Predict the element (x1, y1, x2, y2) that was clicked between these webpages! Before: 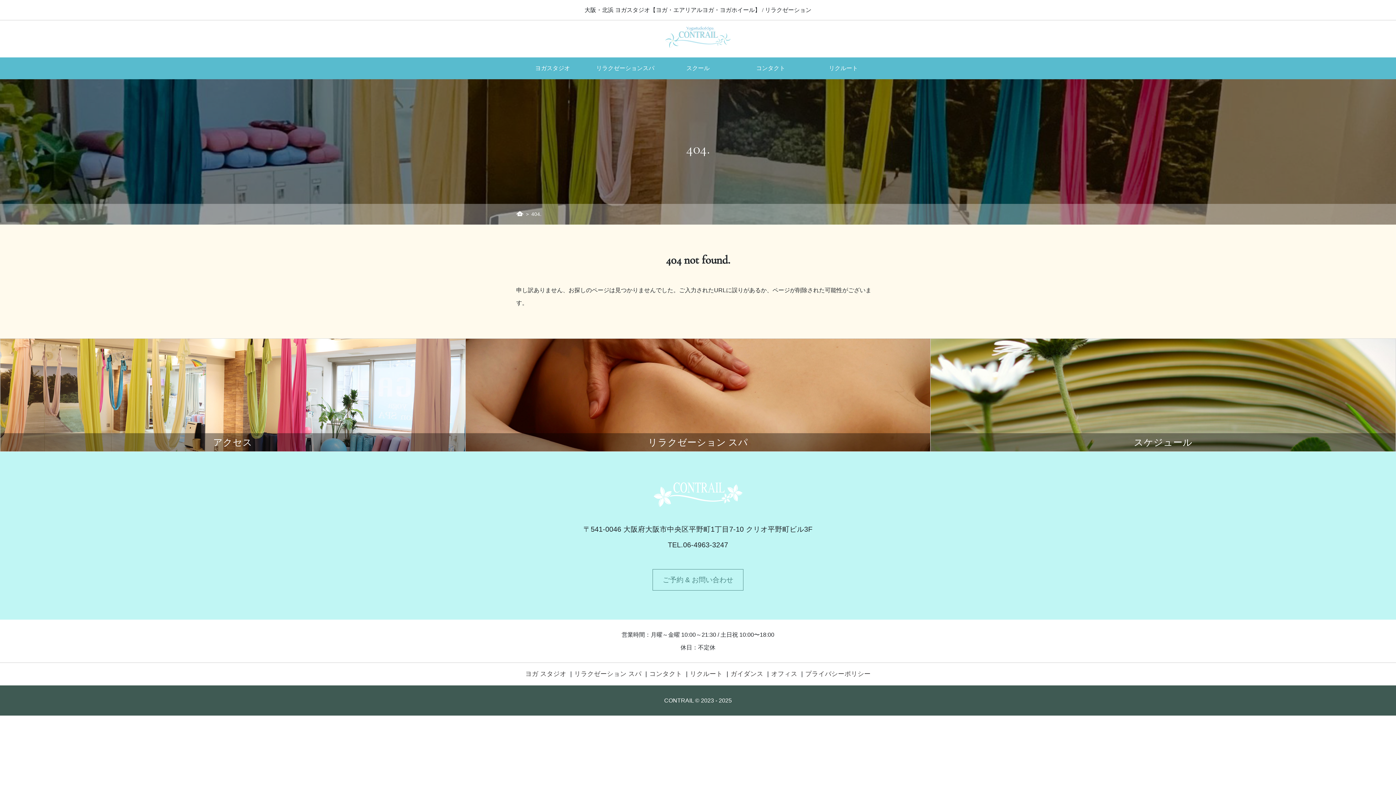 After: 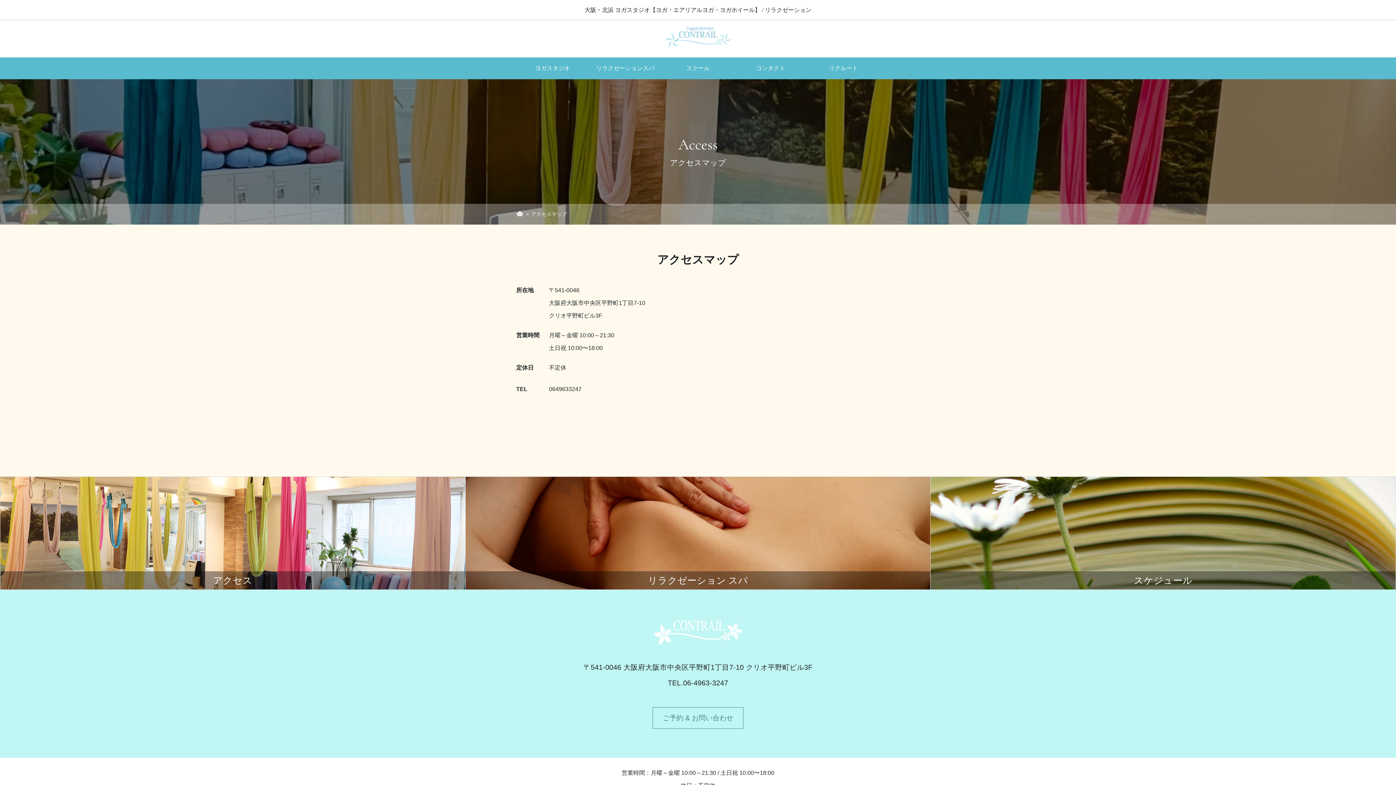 Action: bbox: (0, 338, 465, 452) label: アクセス